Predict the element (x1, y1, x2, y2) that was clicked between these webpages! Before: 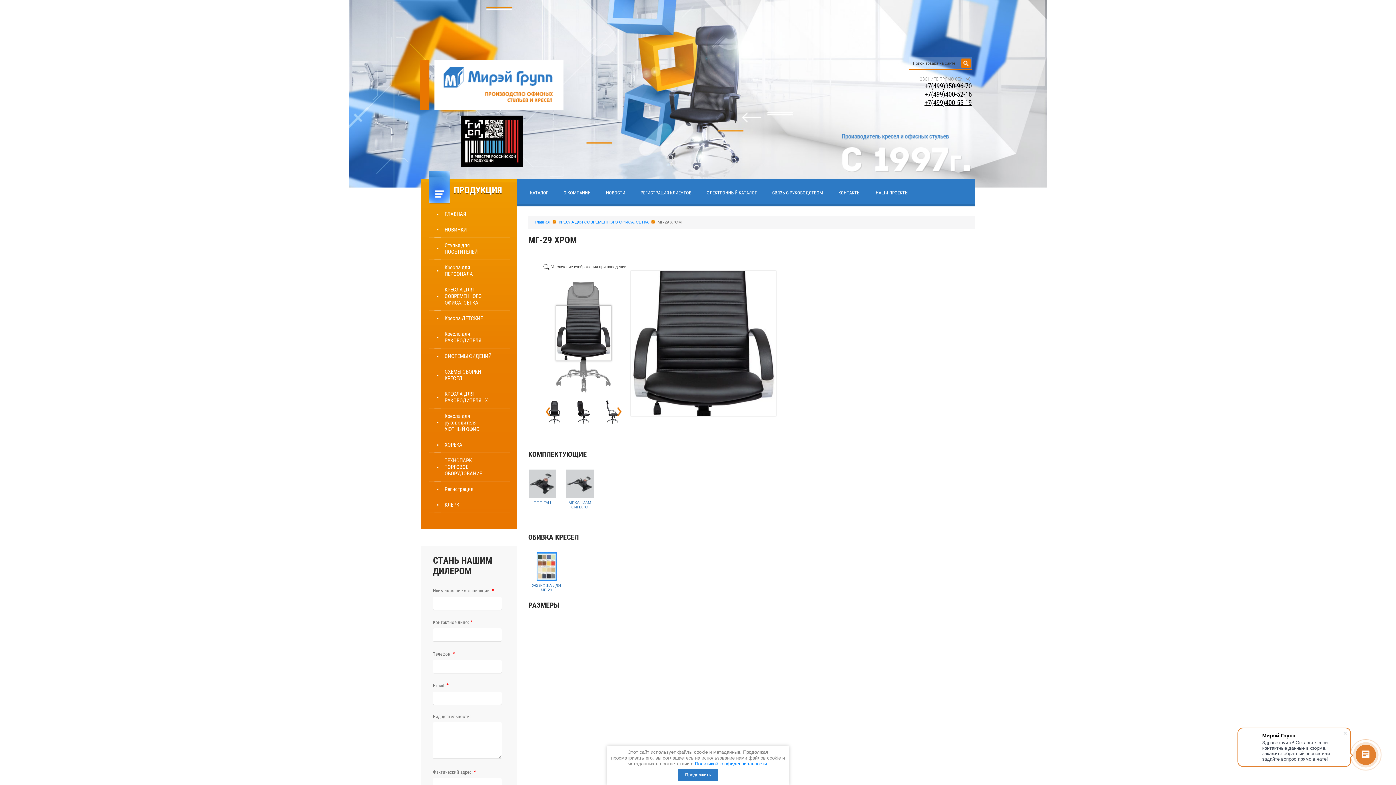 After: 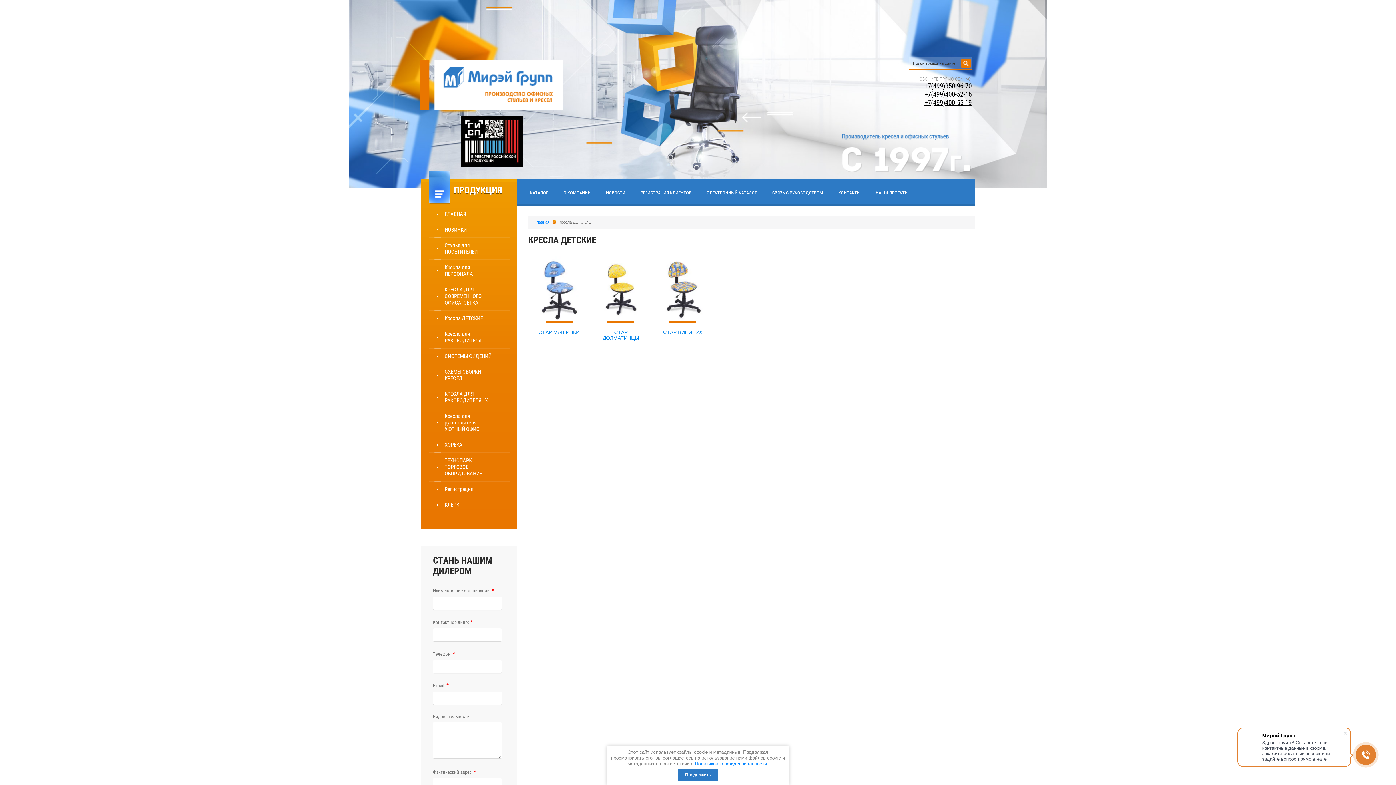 Action: bbox: (429, 310, 509, 326) label: Кресла ДЕТСКИЕ